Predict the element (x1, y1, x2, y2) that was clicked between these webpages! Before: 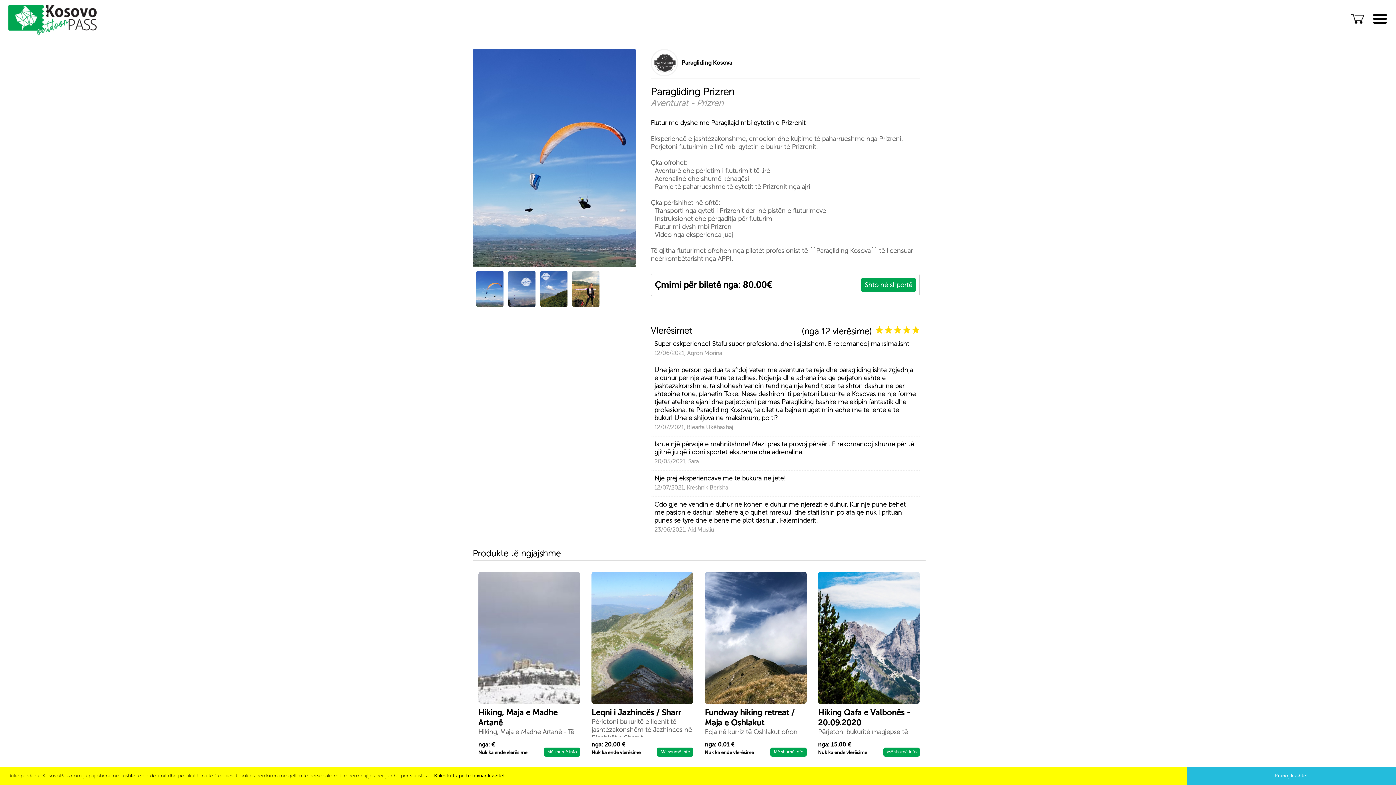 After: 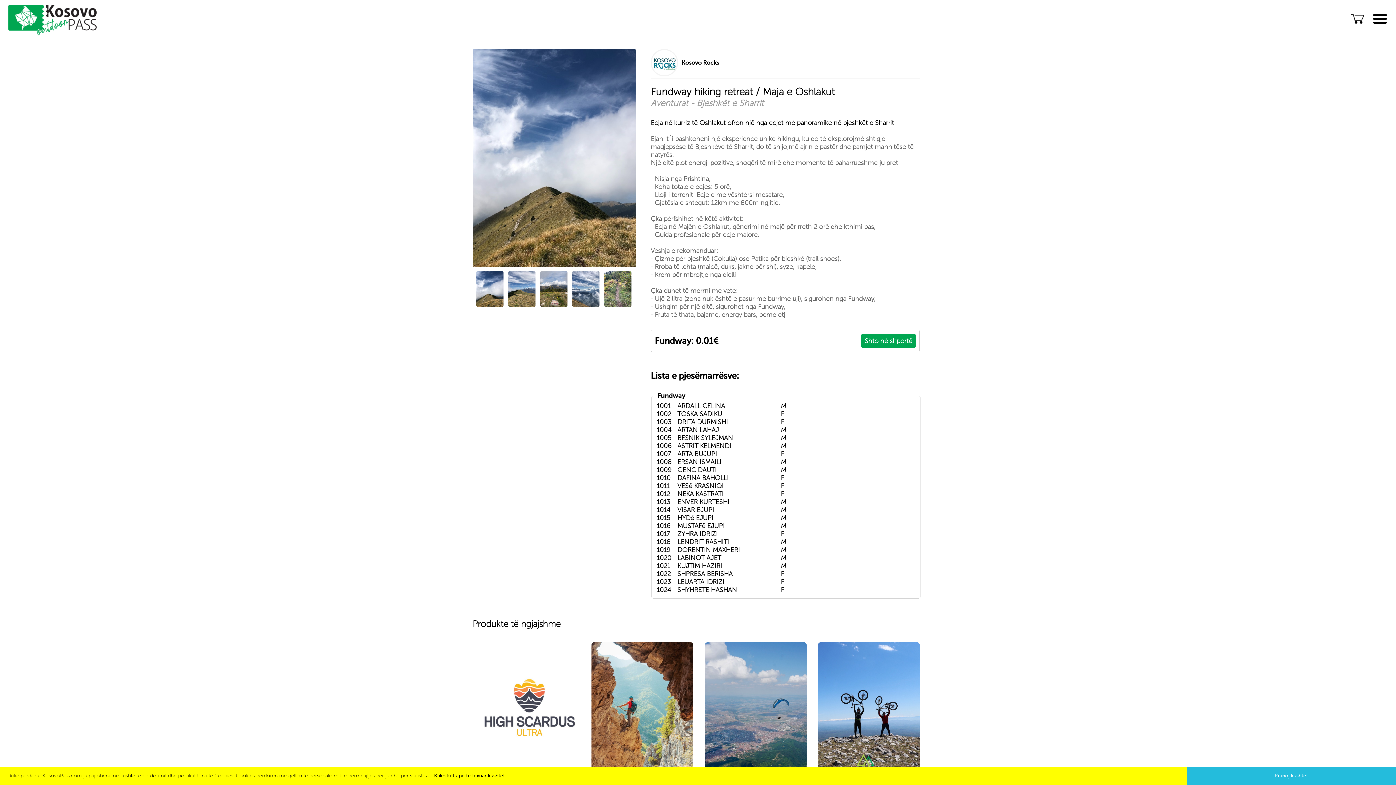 Action: bbox: (704, 696, 806, 706)